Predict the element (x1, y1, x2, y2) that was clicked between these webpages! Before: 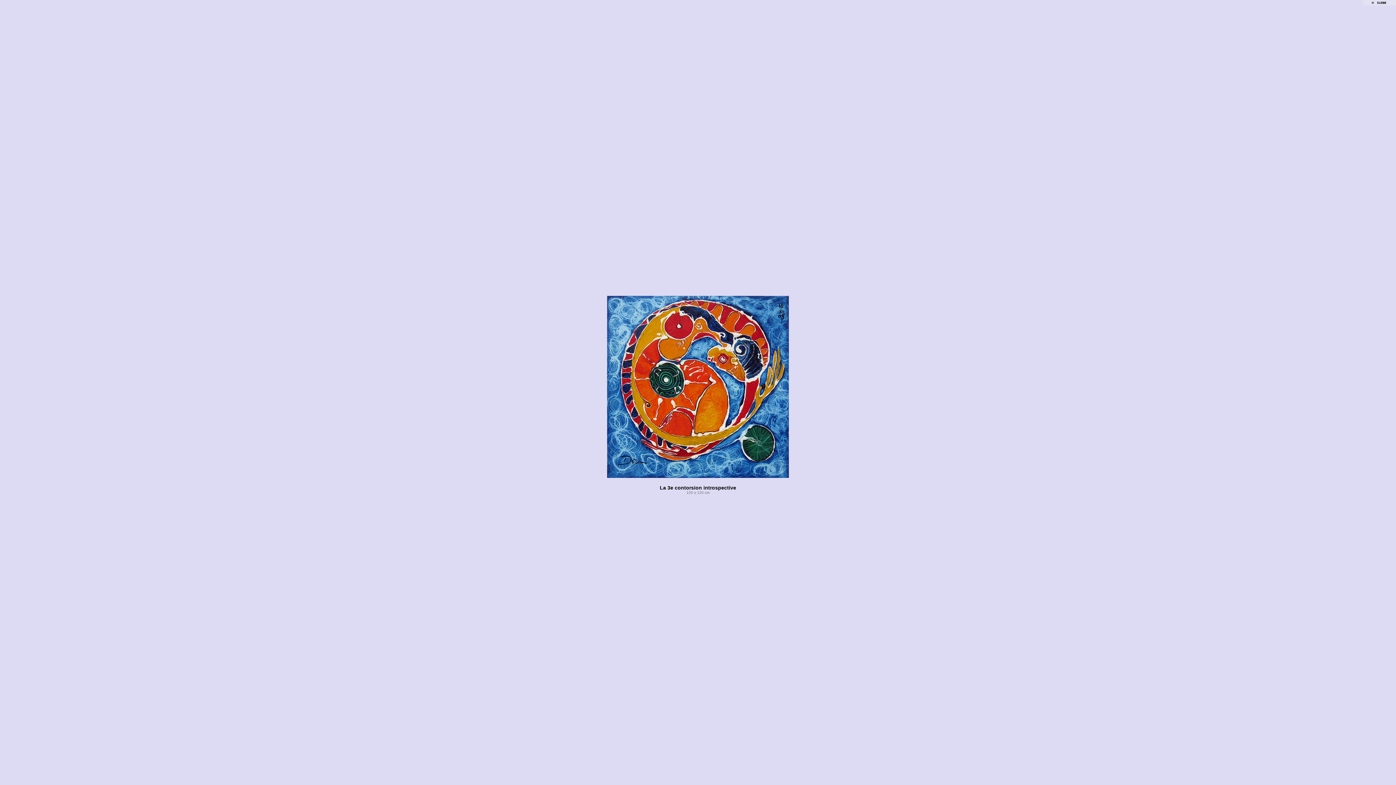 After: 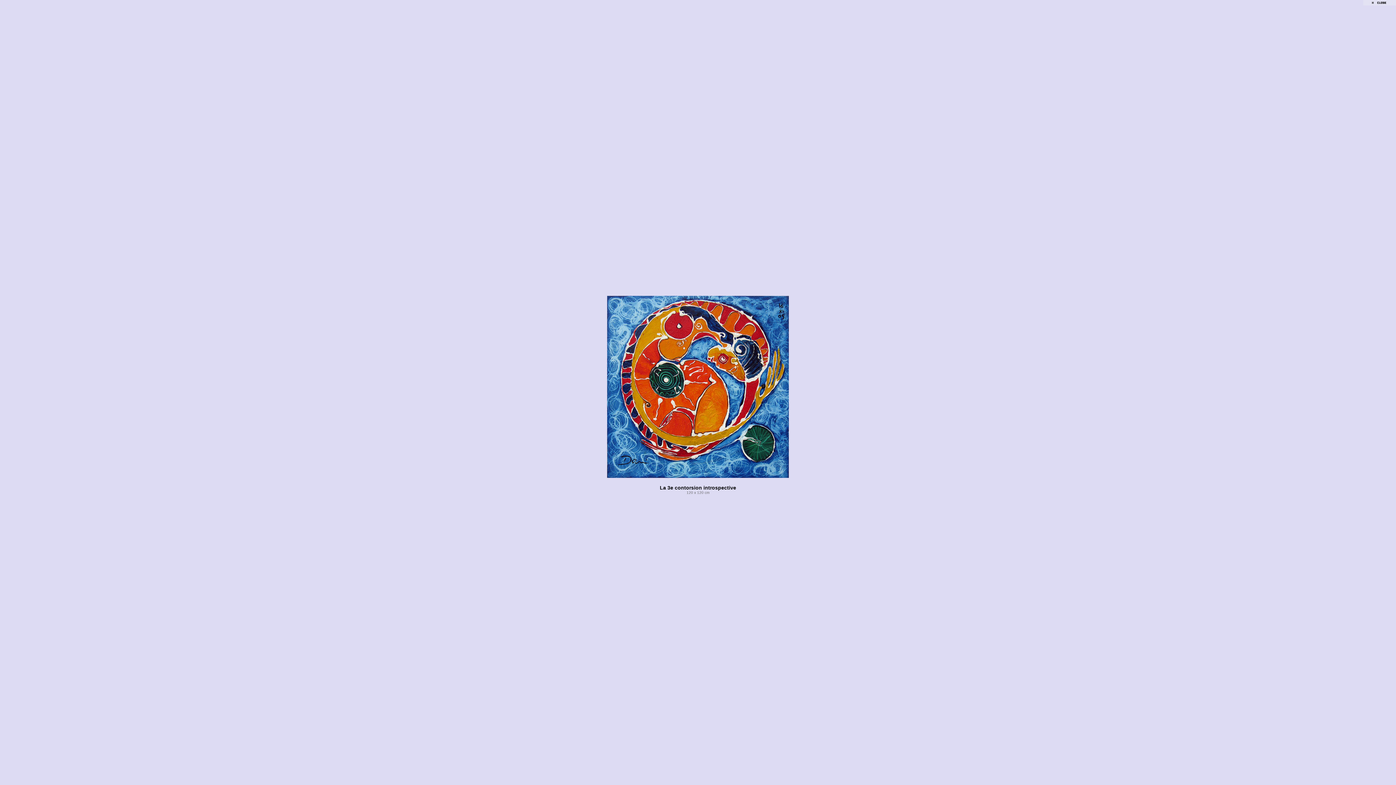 Action: bbox: (607, 473, 789, 479)